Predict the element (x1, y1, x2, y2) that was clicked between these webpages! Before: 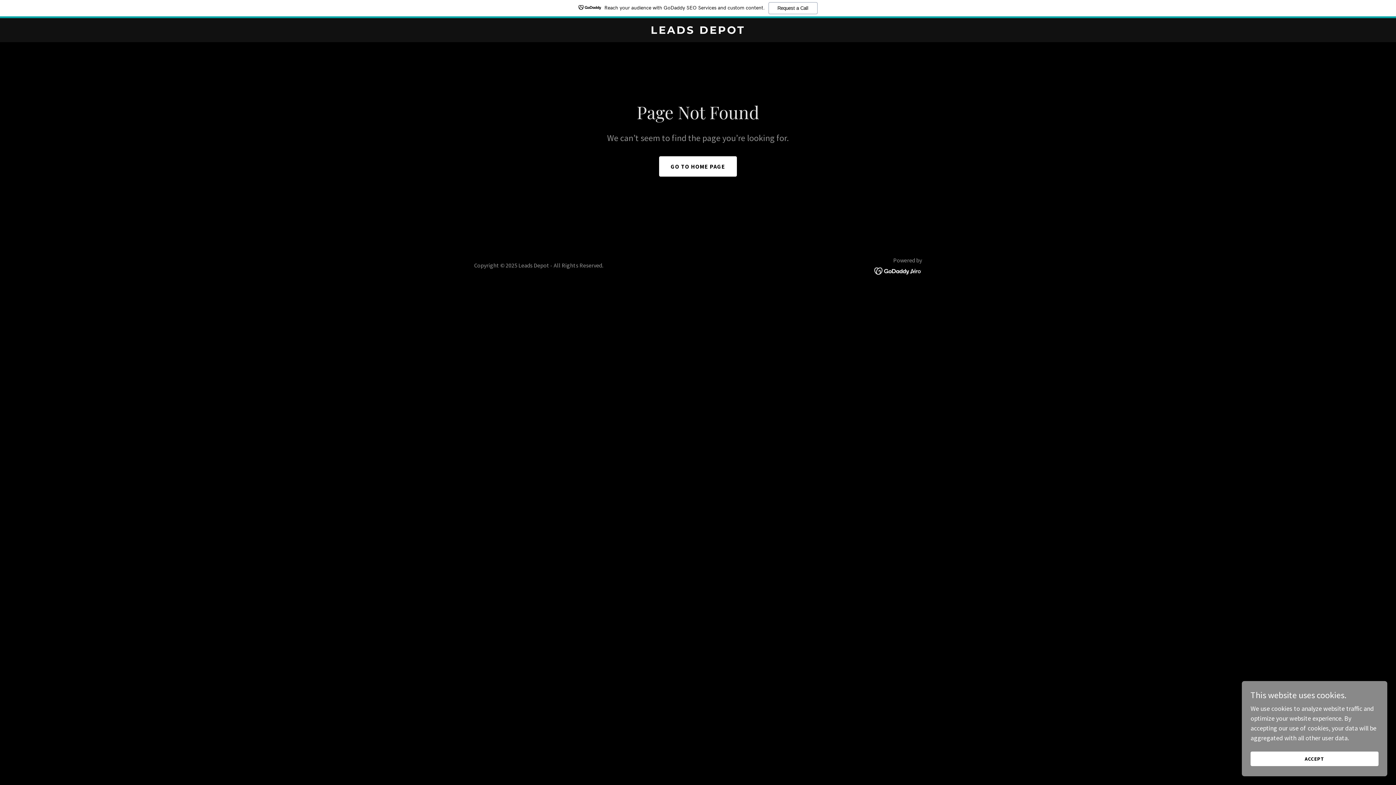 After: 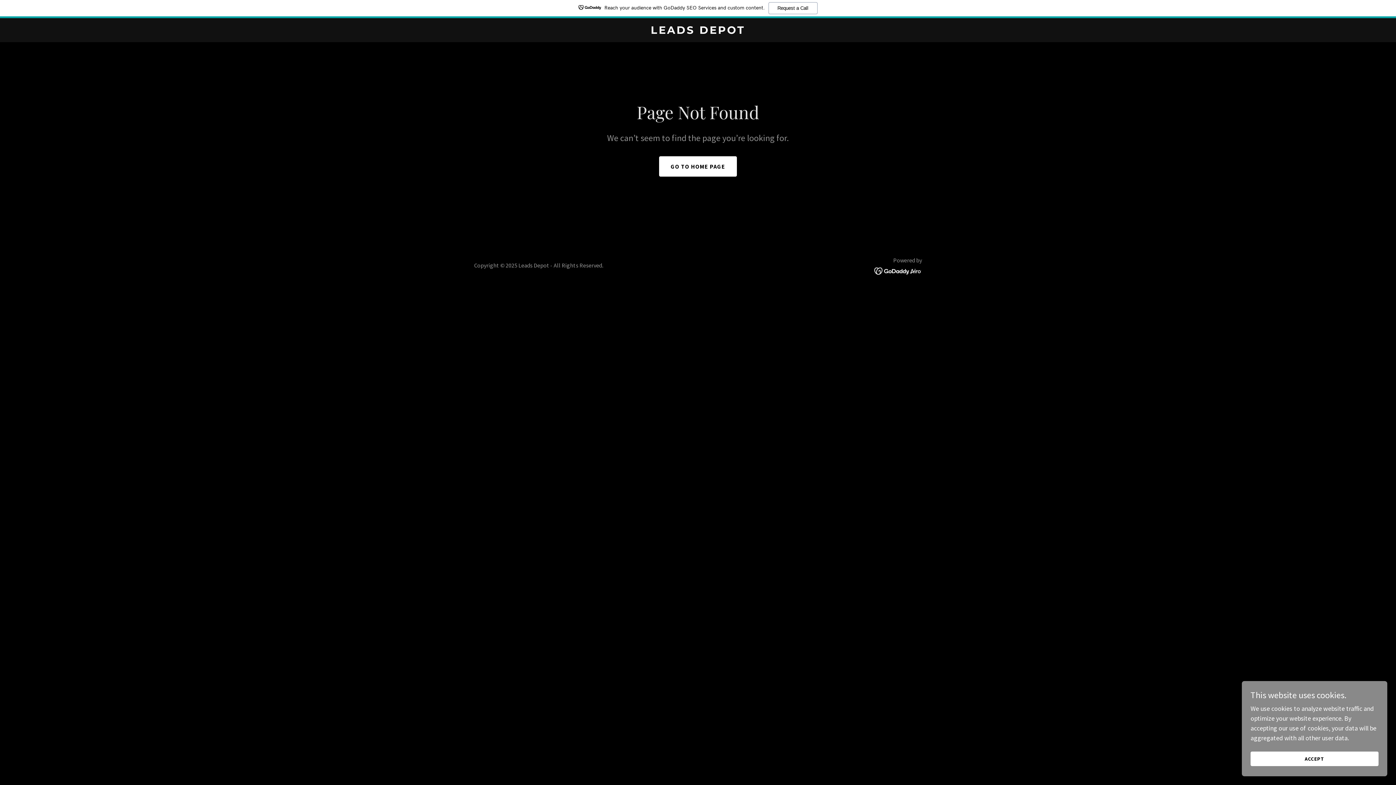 Action: bbox: (0, 0, 1396, 18) label: Reach your audience with GoDaddy SEO Services and custom content.
Request a Call